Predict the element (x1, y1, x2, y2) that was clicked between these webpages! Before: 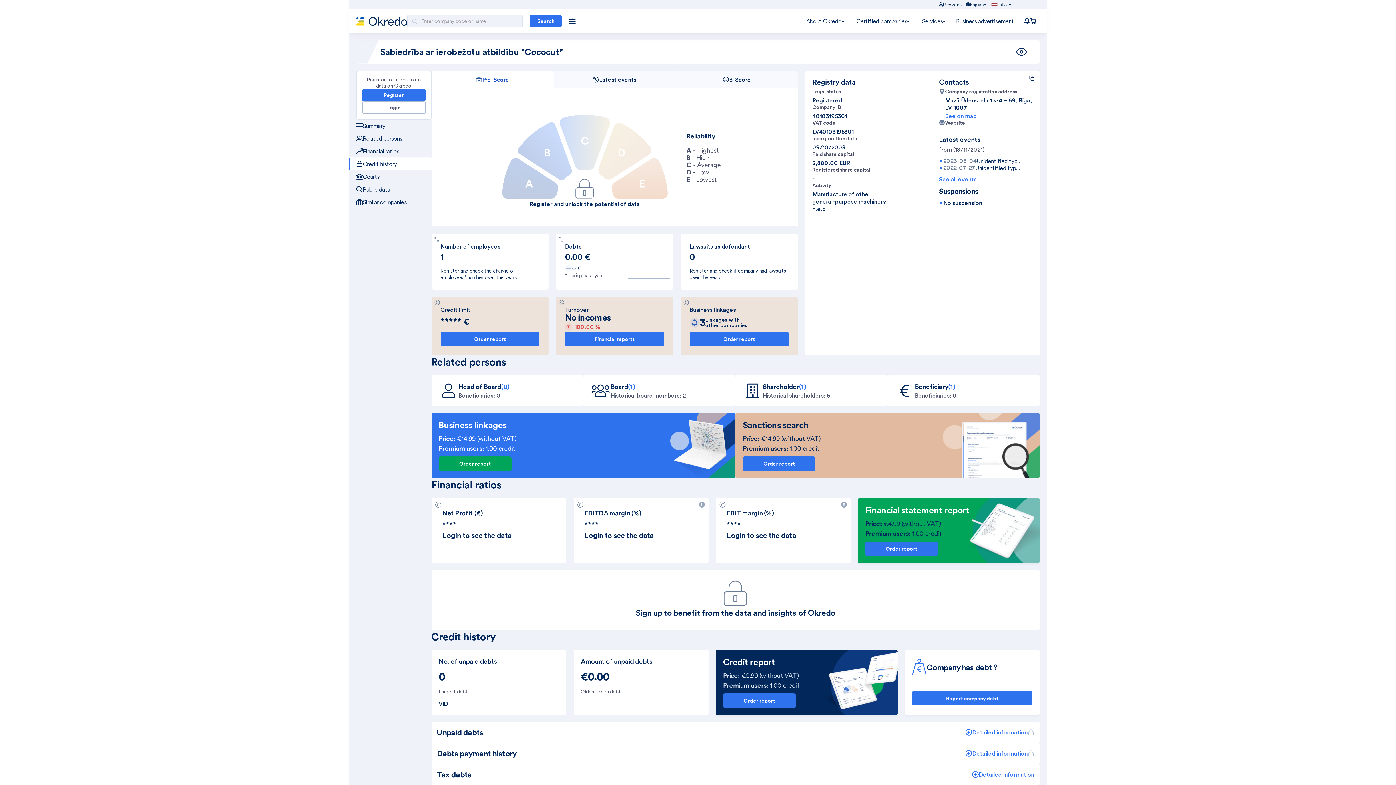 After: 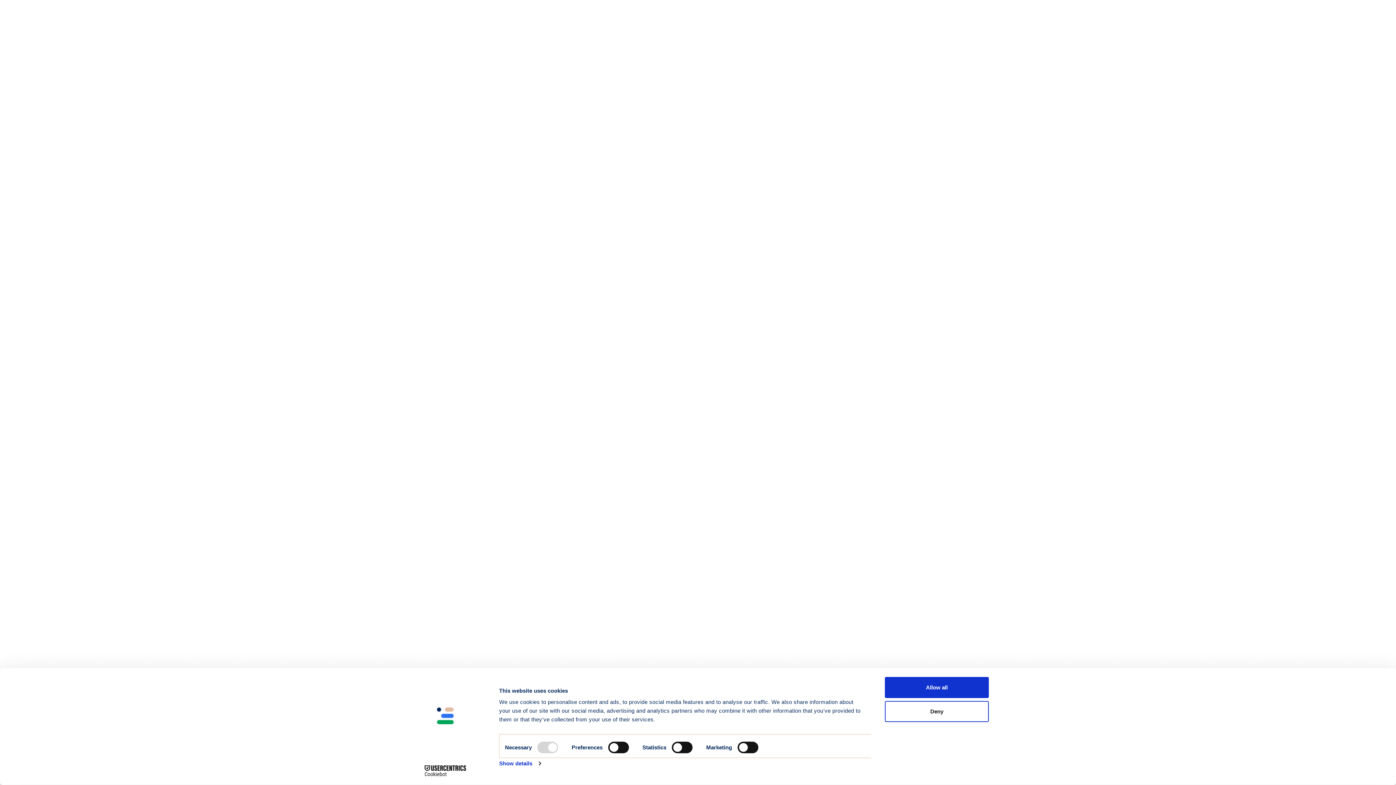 Action: label: Register bbox: (362, 89, 425, 101)